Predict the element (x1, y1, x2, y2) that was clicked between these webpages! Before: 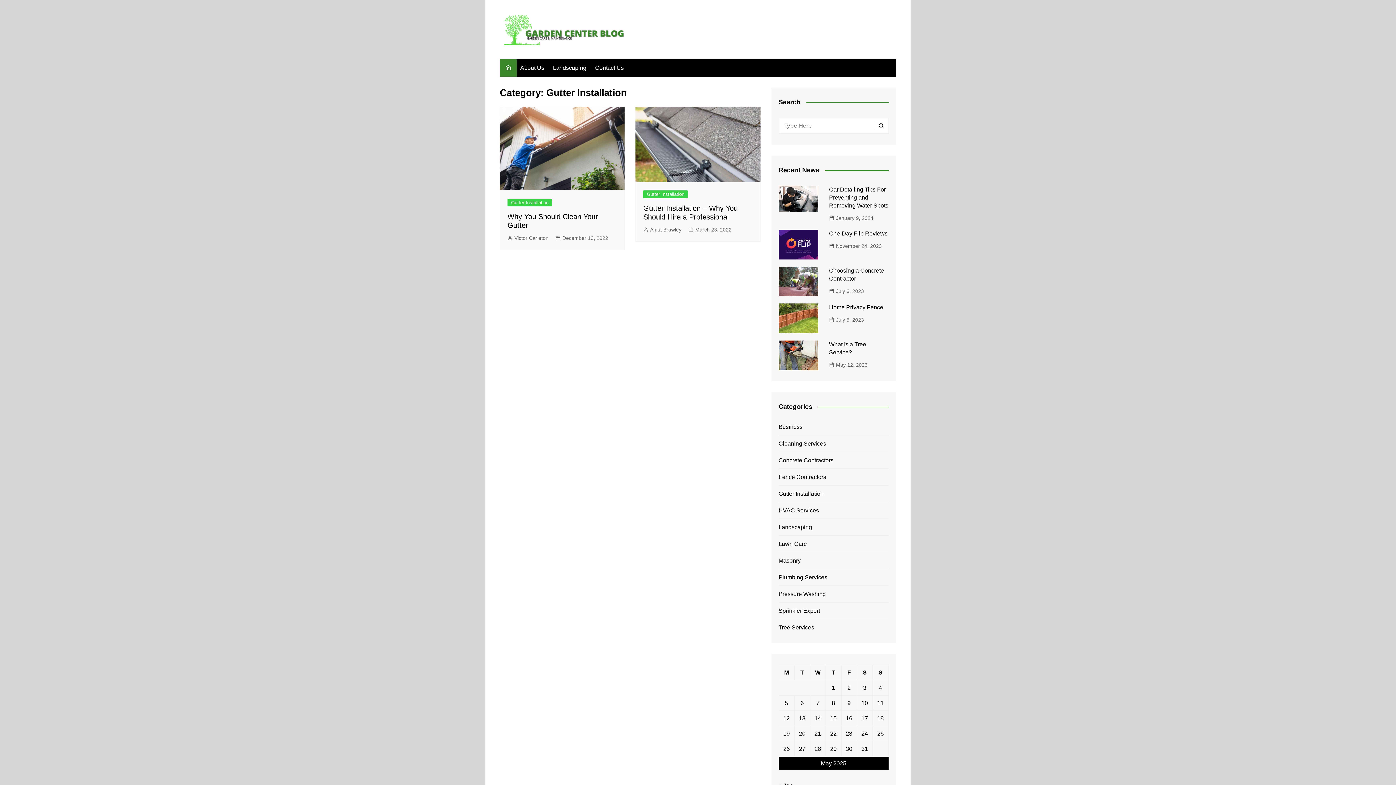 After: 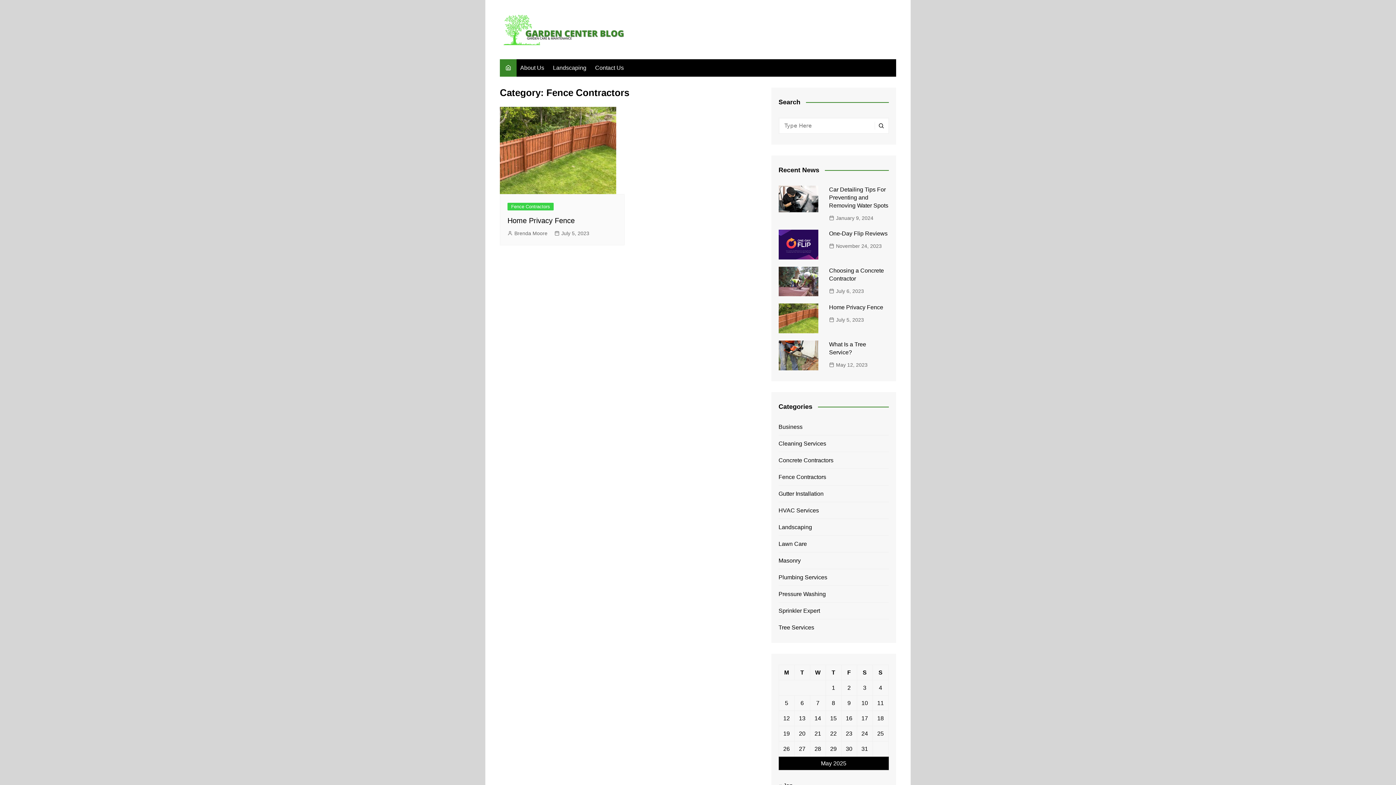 Action: bbox: (778, 472, 826, 481) label: Fence Contractors